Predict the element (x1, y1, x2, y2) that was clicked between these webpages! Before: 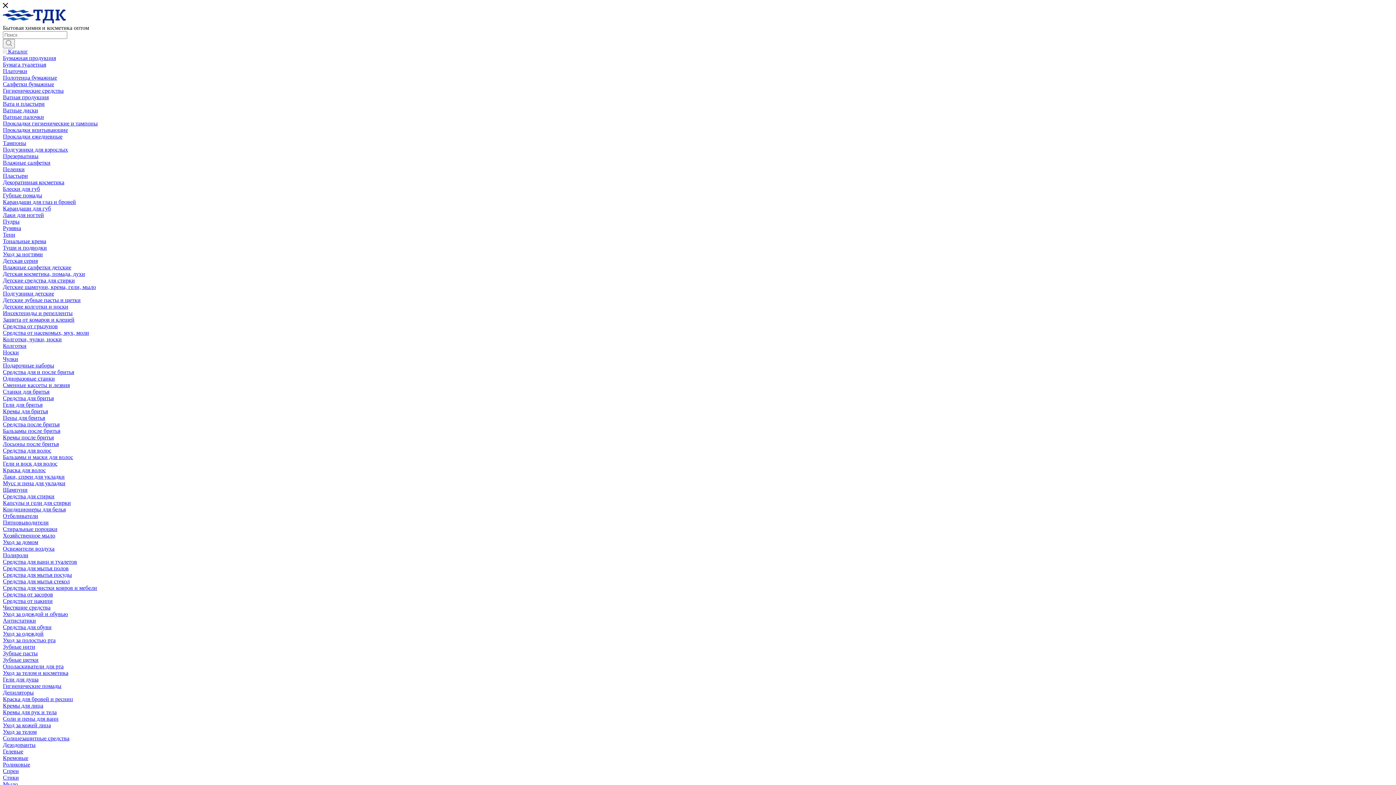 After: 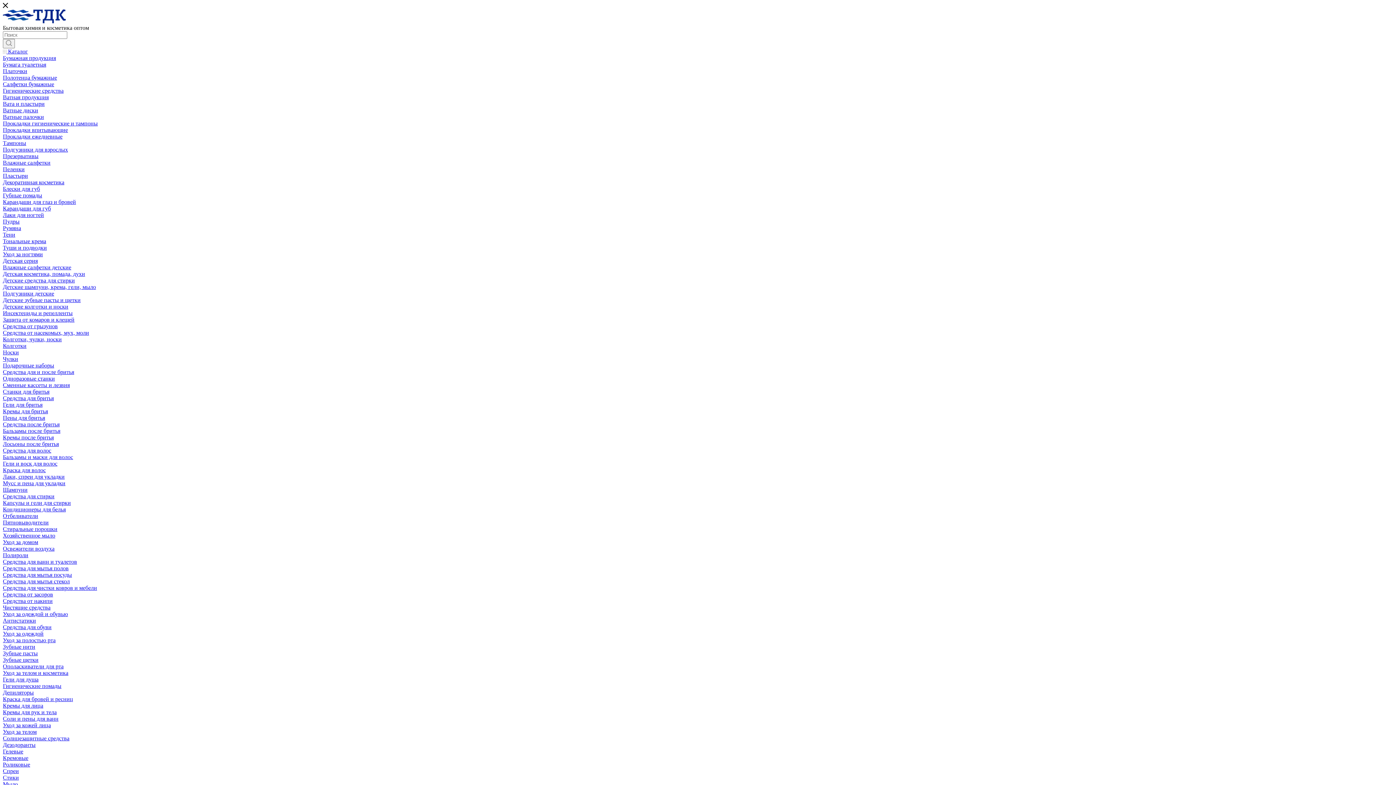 Action: label: Уход за телом bbox: (2, 729, 36, 735)